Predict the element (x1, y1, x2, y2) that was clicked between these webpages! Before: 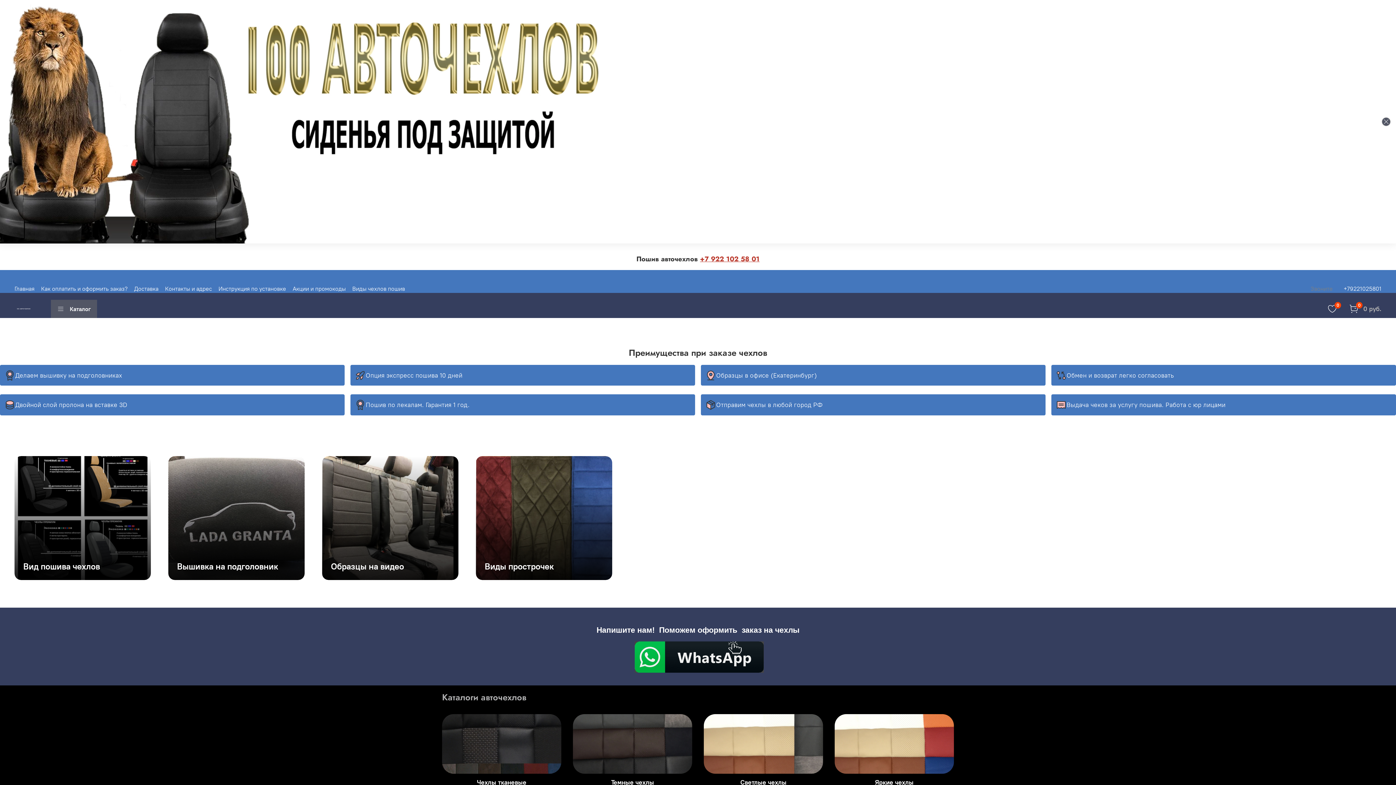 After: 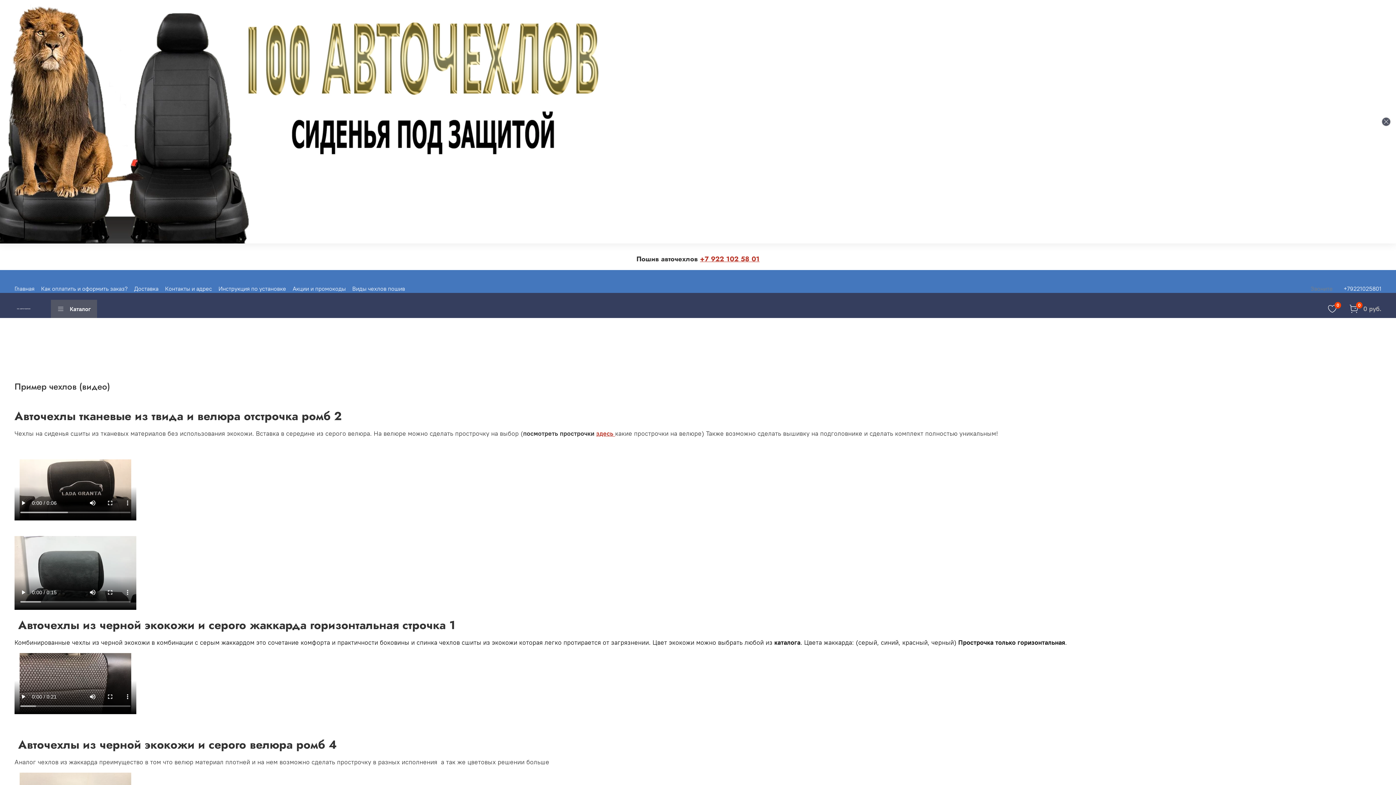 Action: label: Вышивка на подголовник bbox: (168, 456, 304, 580)